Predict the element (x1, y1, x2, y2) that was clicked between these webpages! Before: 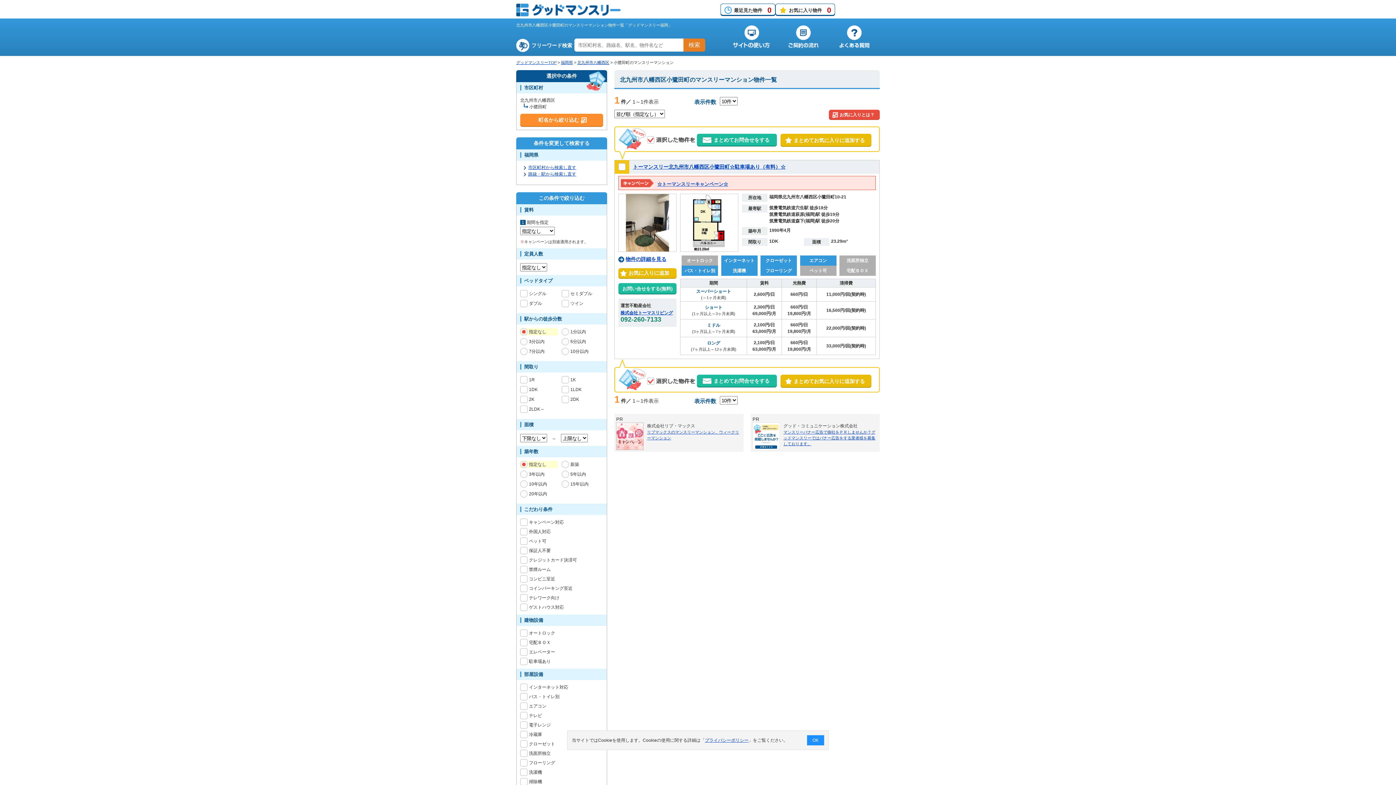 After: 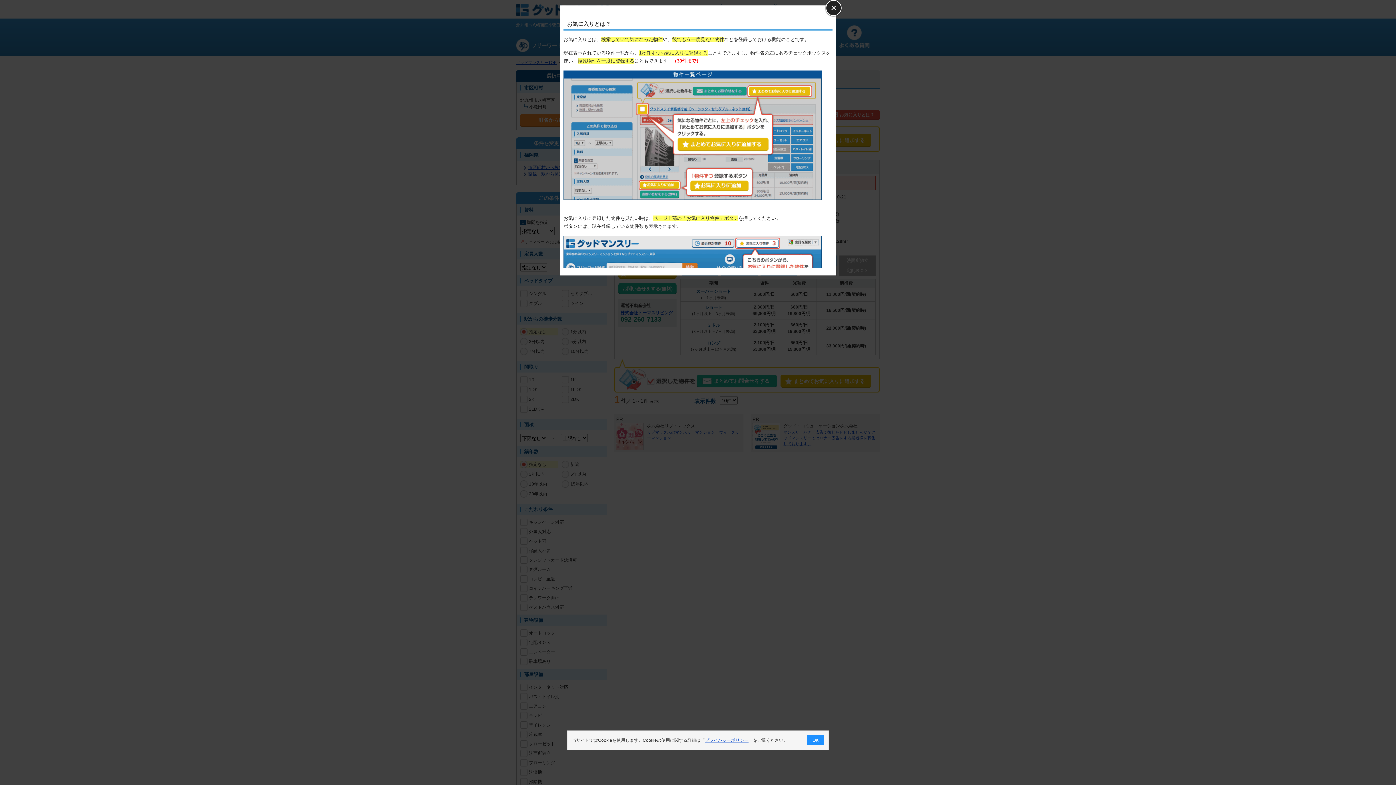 Action: label: お気に入りとは？ bbox: (829, 109, 880, 119)